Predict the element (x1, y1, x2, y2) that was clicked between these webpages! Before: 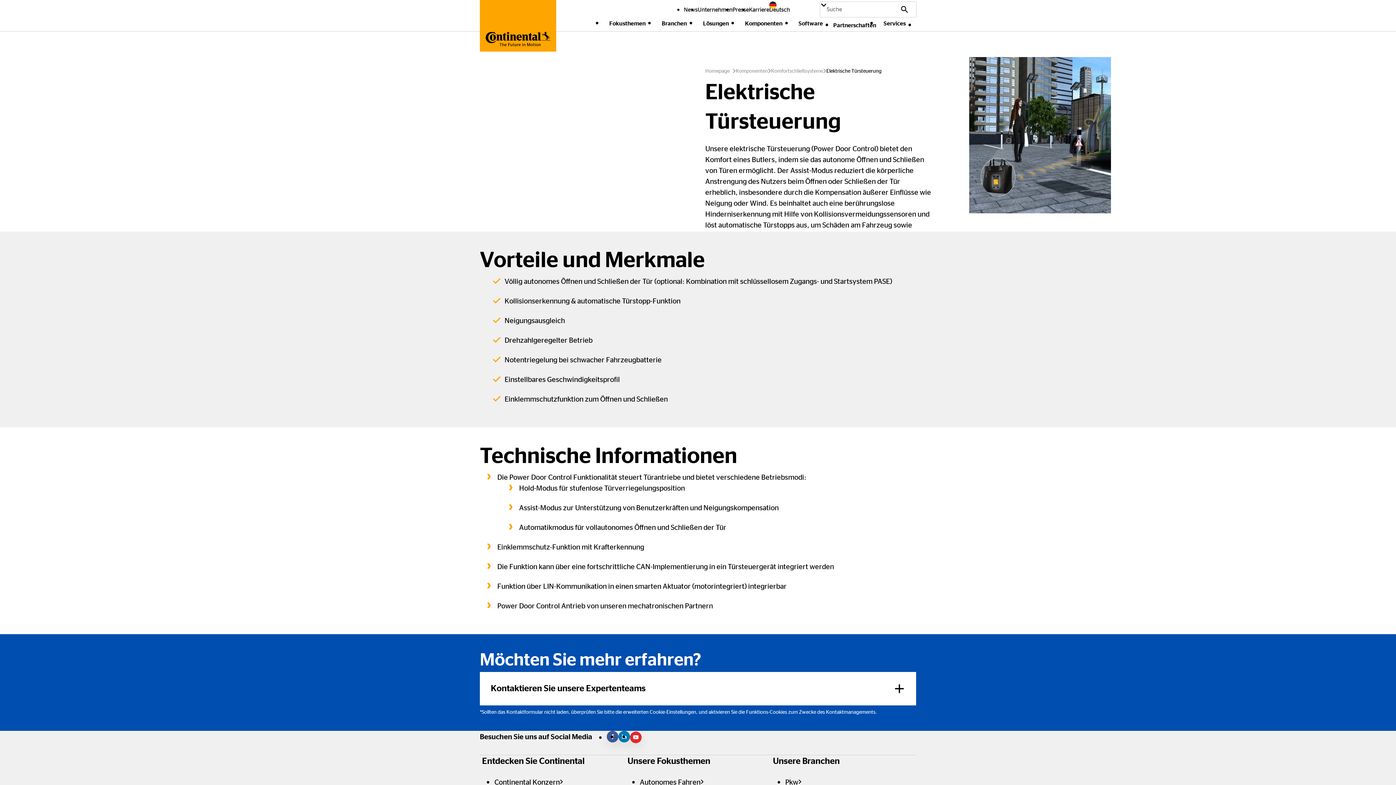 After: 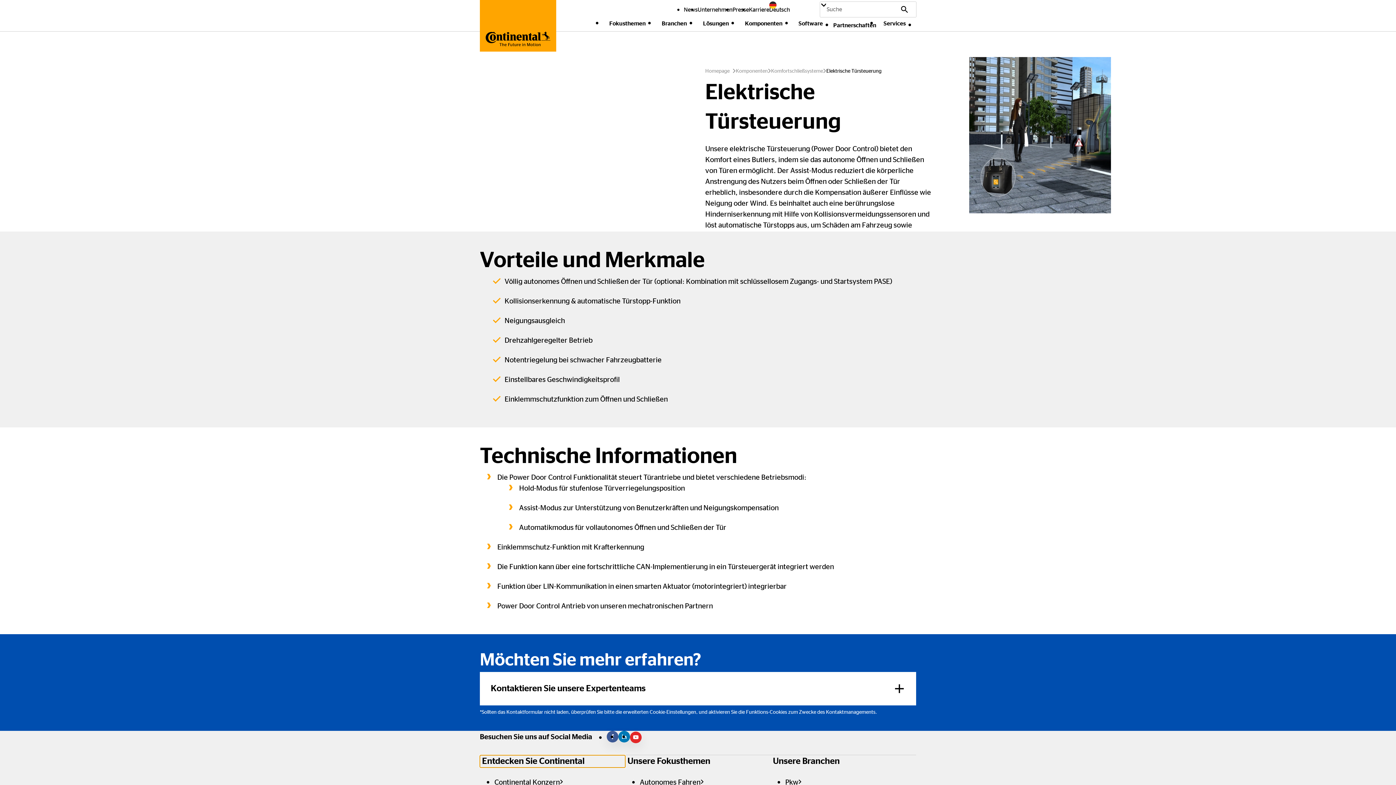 Action: label: Entdecken Sie Continental bbox: (480, 755, 625, 767)